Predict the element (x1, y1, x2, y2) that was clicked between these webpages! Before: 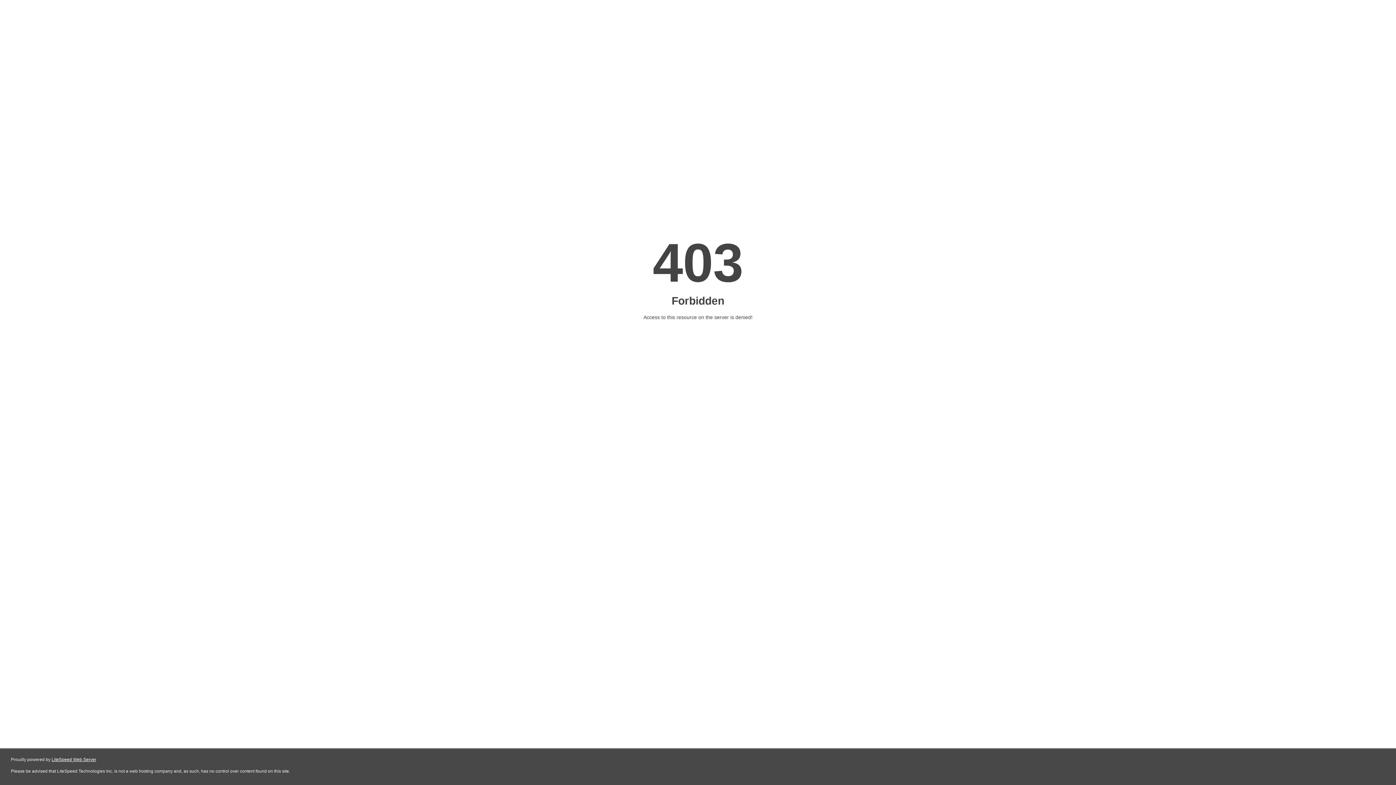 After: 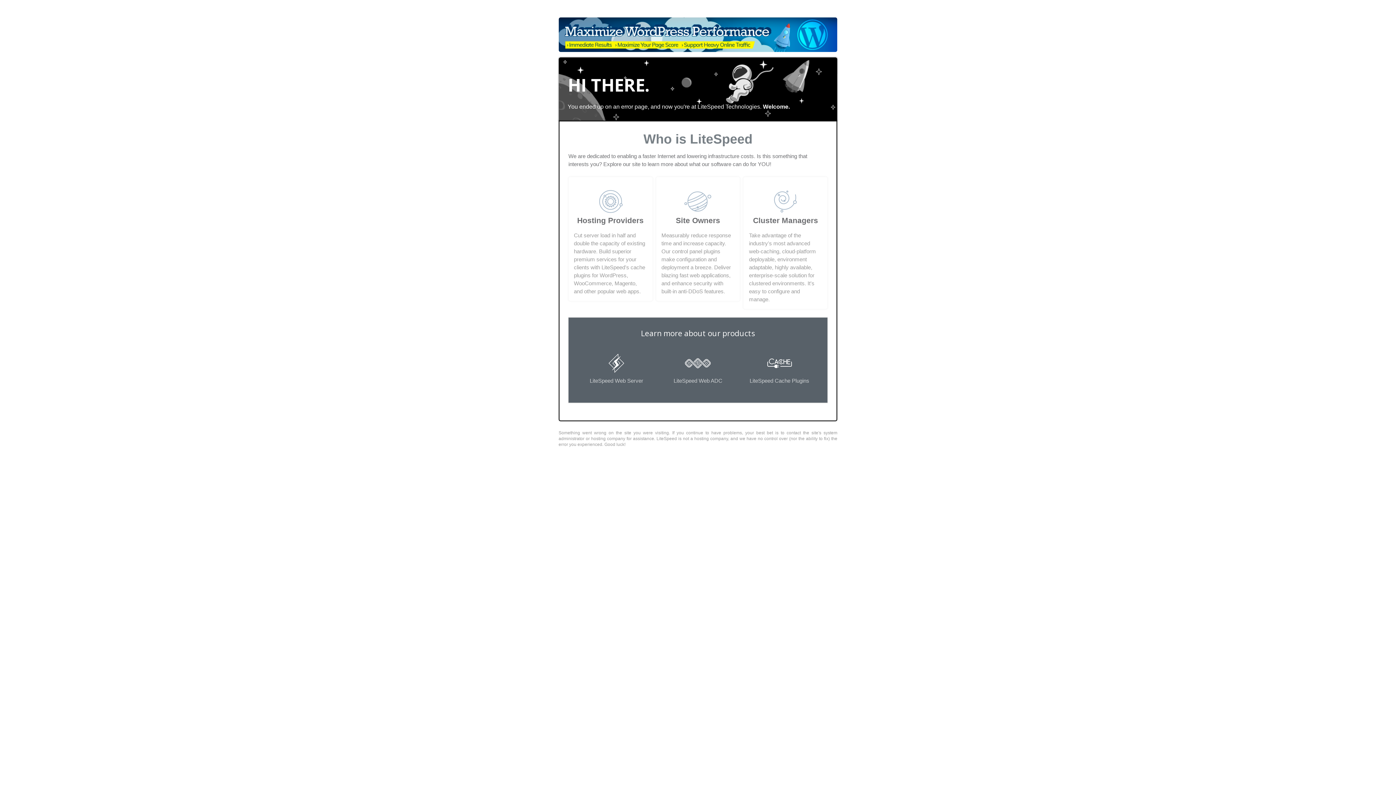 Action: label: LiteSpeed Web Server bbox: (51, 757, 96, 762)